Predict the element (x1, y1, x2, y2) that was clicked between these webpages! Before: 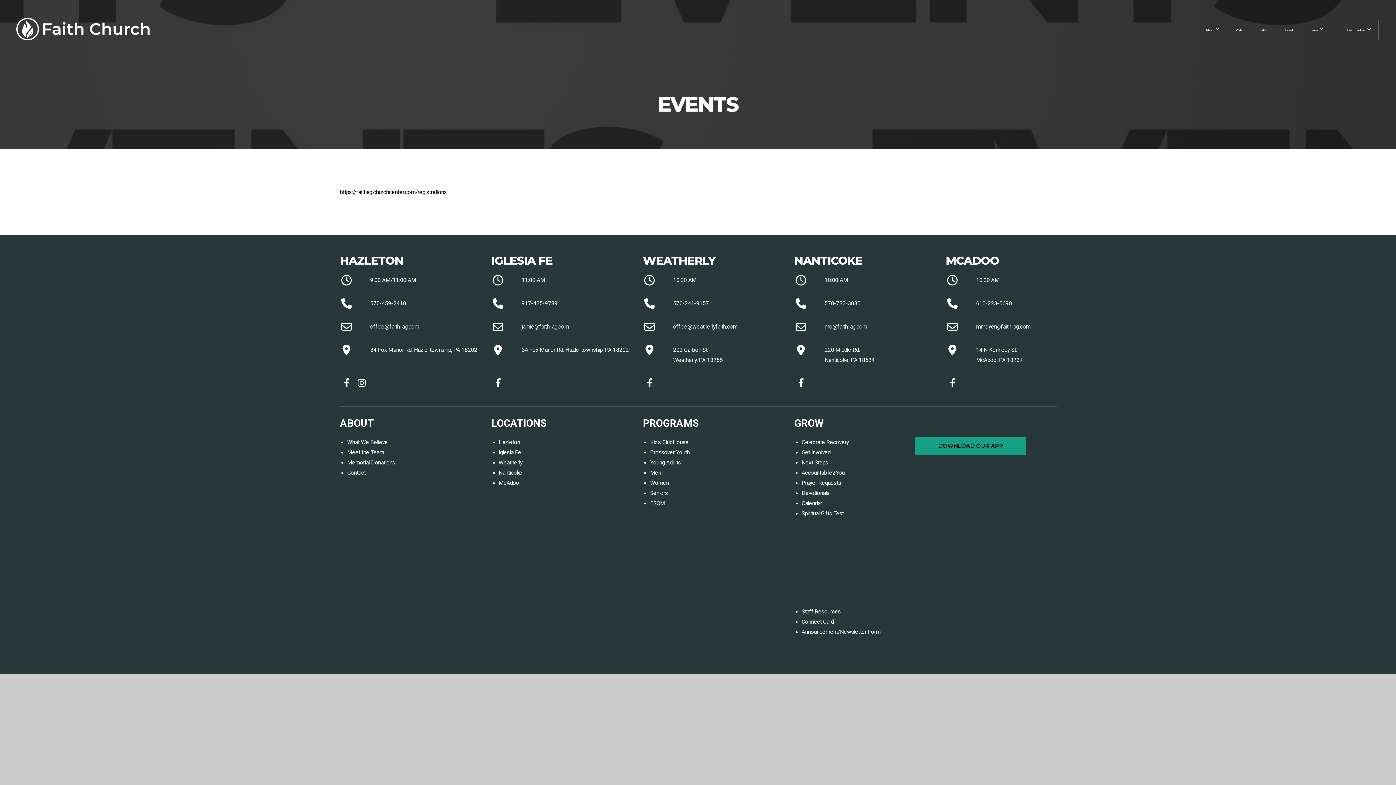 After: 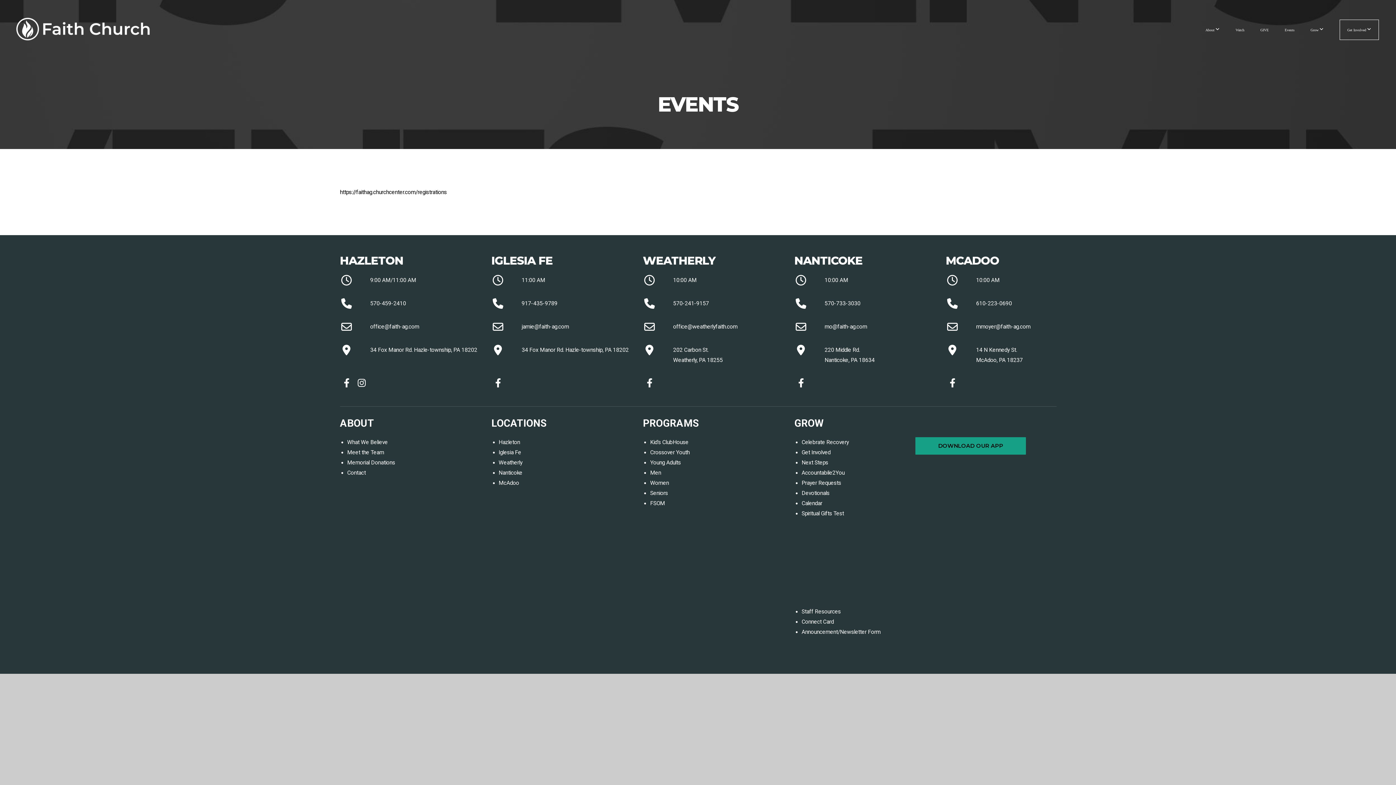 Action: bbox: (355, 376, 368, 390)